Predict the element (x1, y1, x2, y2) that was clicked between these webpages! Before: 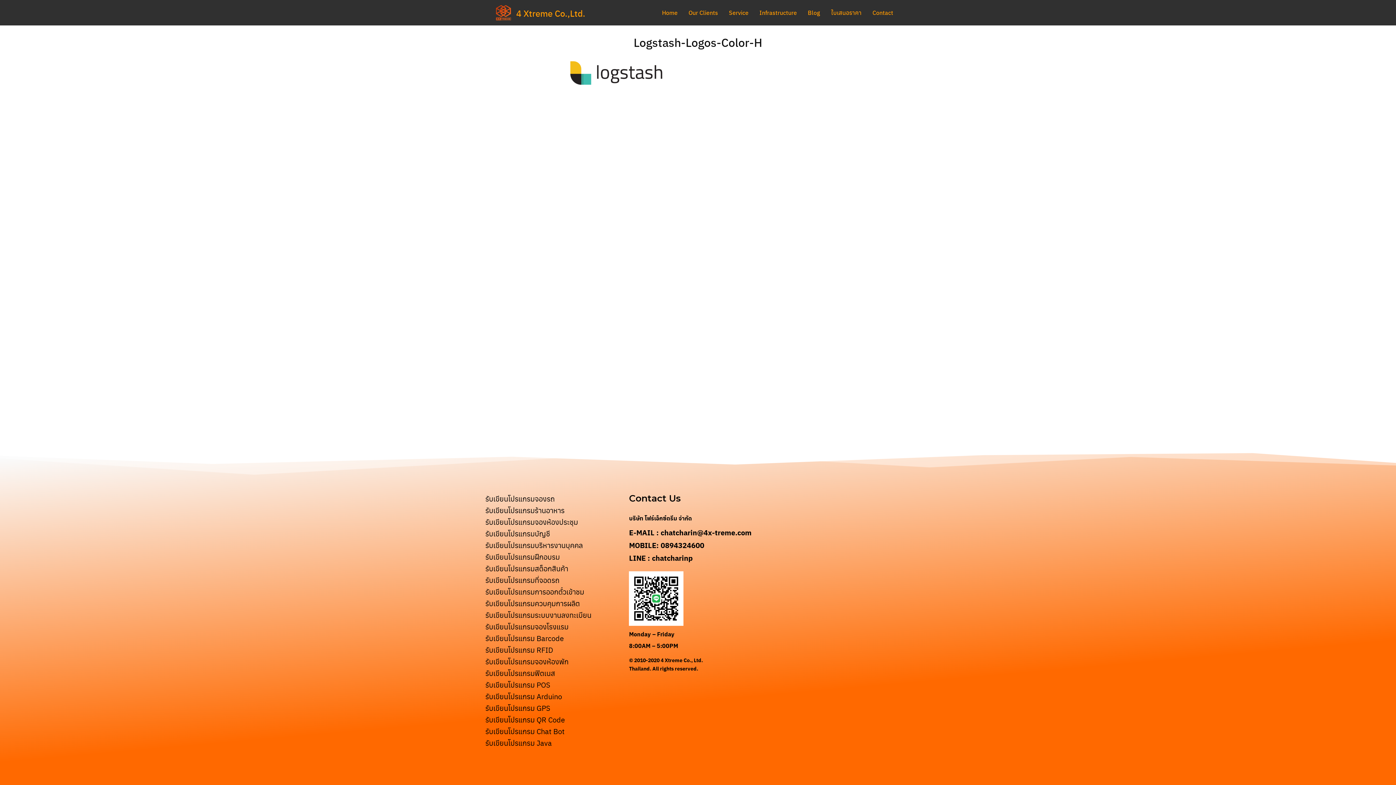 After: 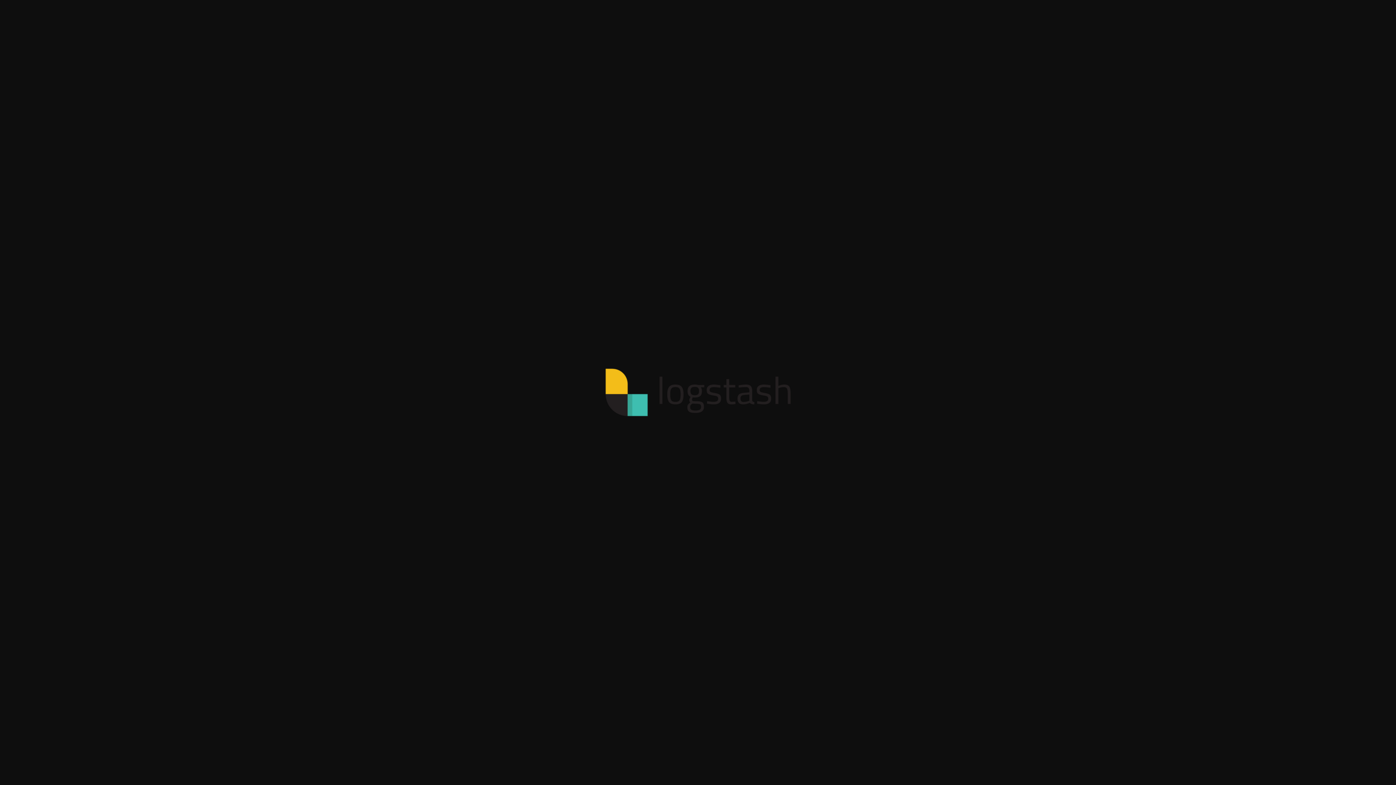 Action: bbox: (561, 68, 670, 76)